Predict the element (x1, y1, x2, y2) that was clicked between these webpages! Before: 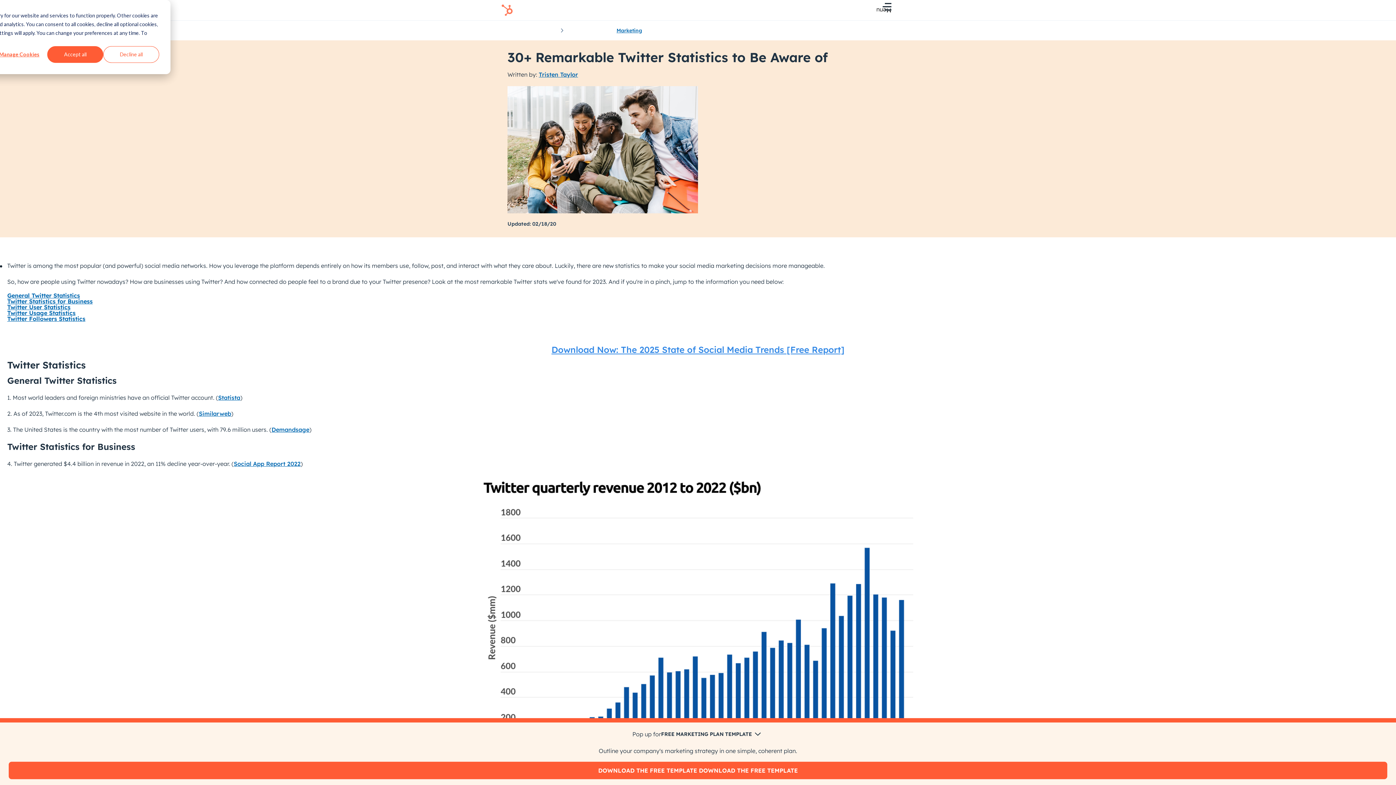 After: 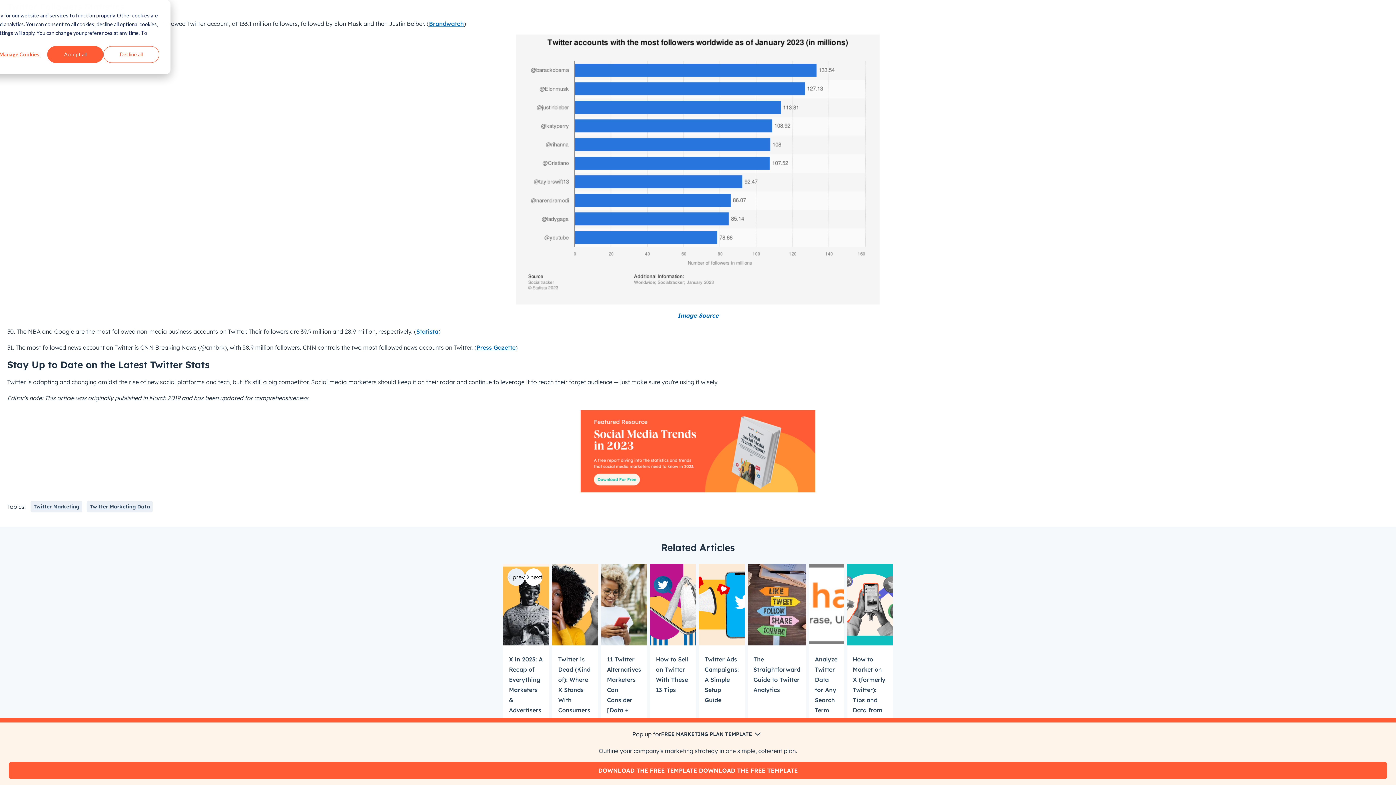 Action: label: Twitter Followers Statistics bbox: (7, 315, 85, 322)